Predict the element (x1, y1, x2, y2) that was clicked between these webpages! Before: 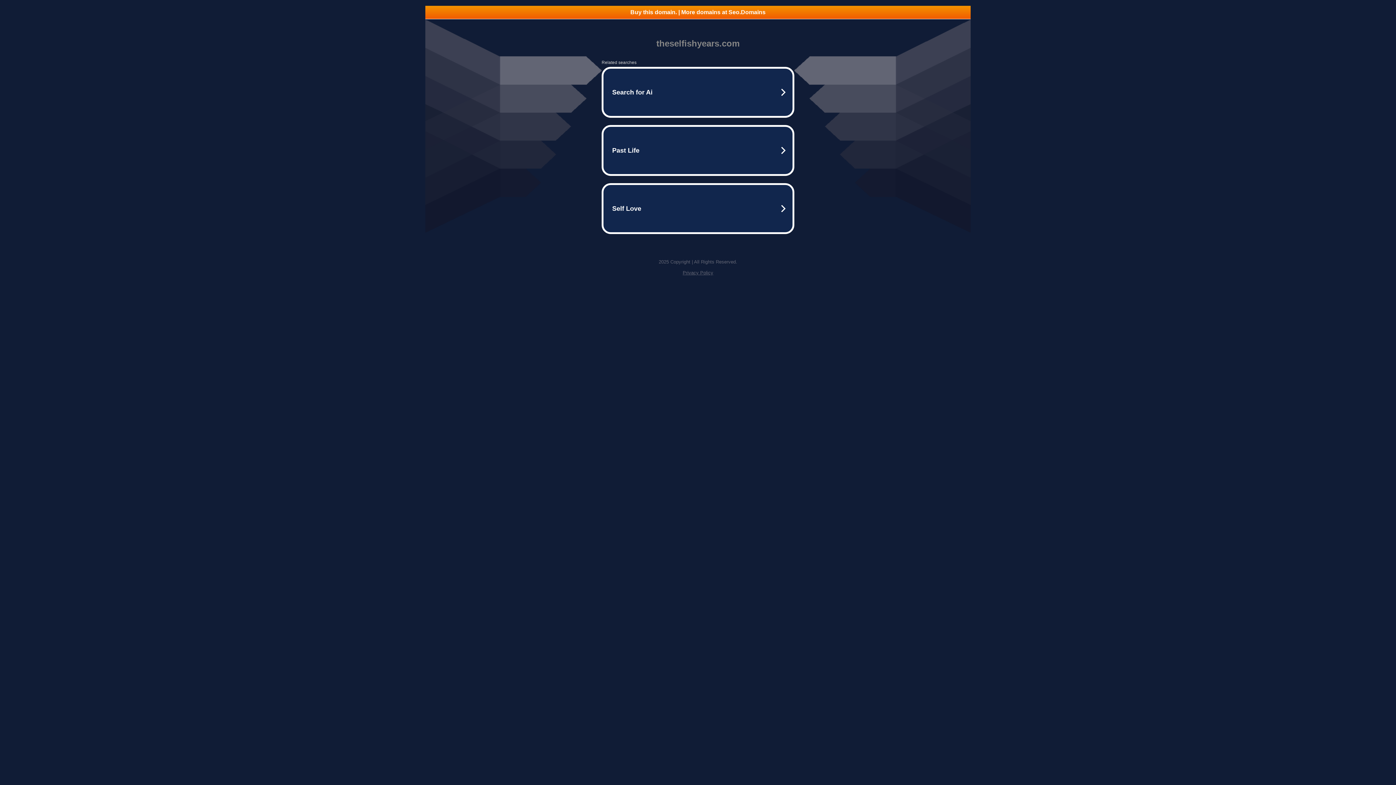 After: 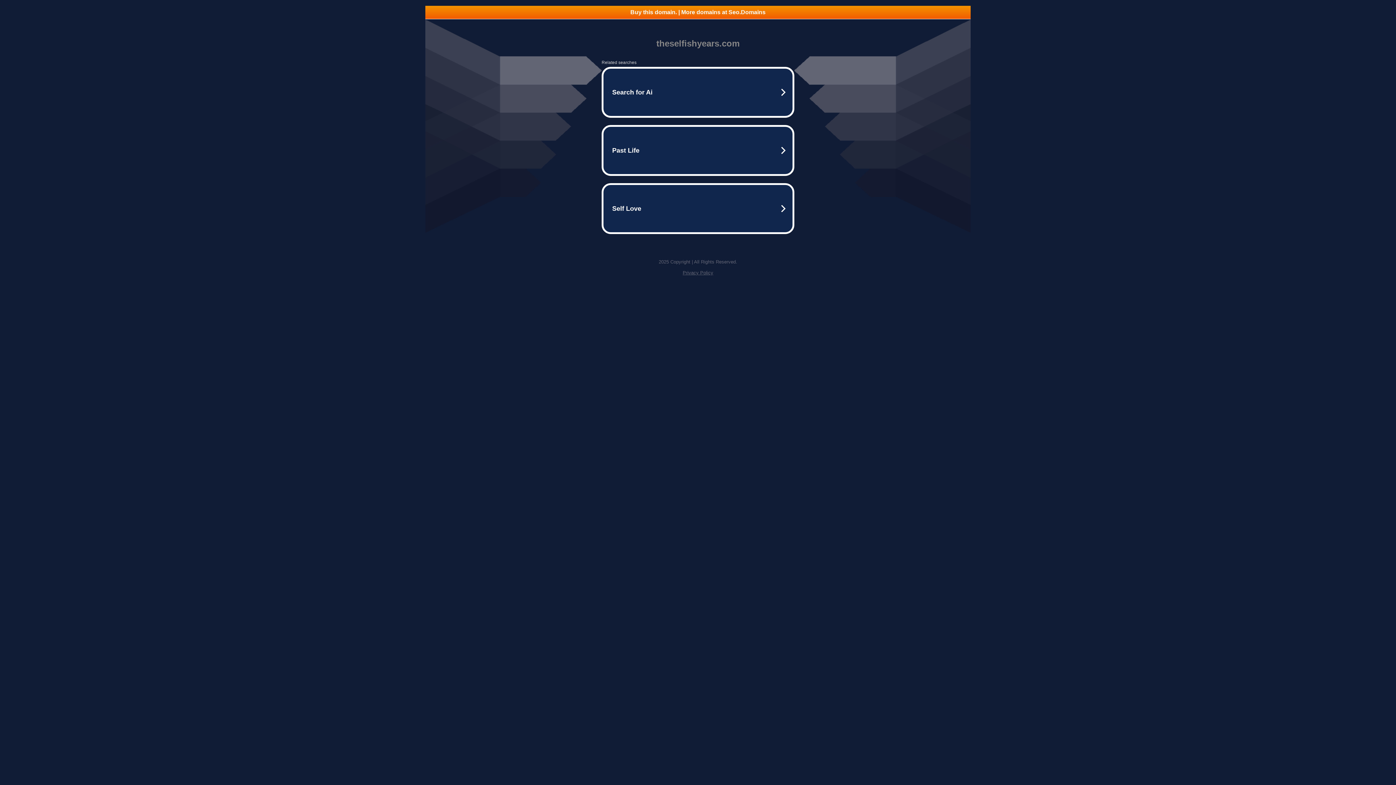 Action: label: Privacy Policy bbox: (682, 270, 713, 275)